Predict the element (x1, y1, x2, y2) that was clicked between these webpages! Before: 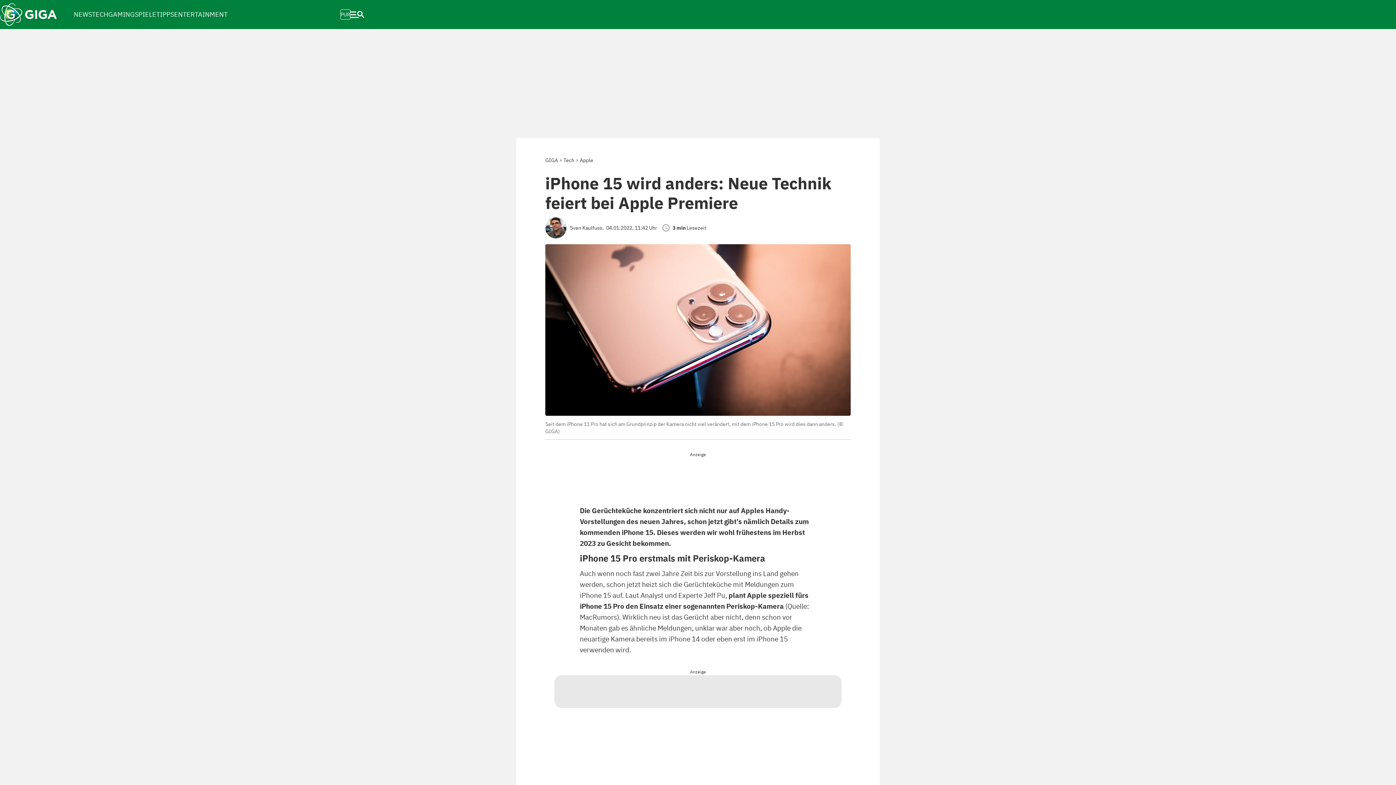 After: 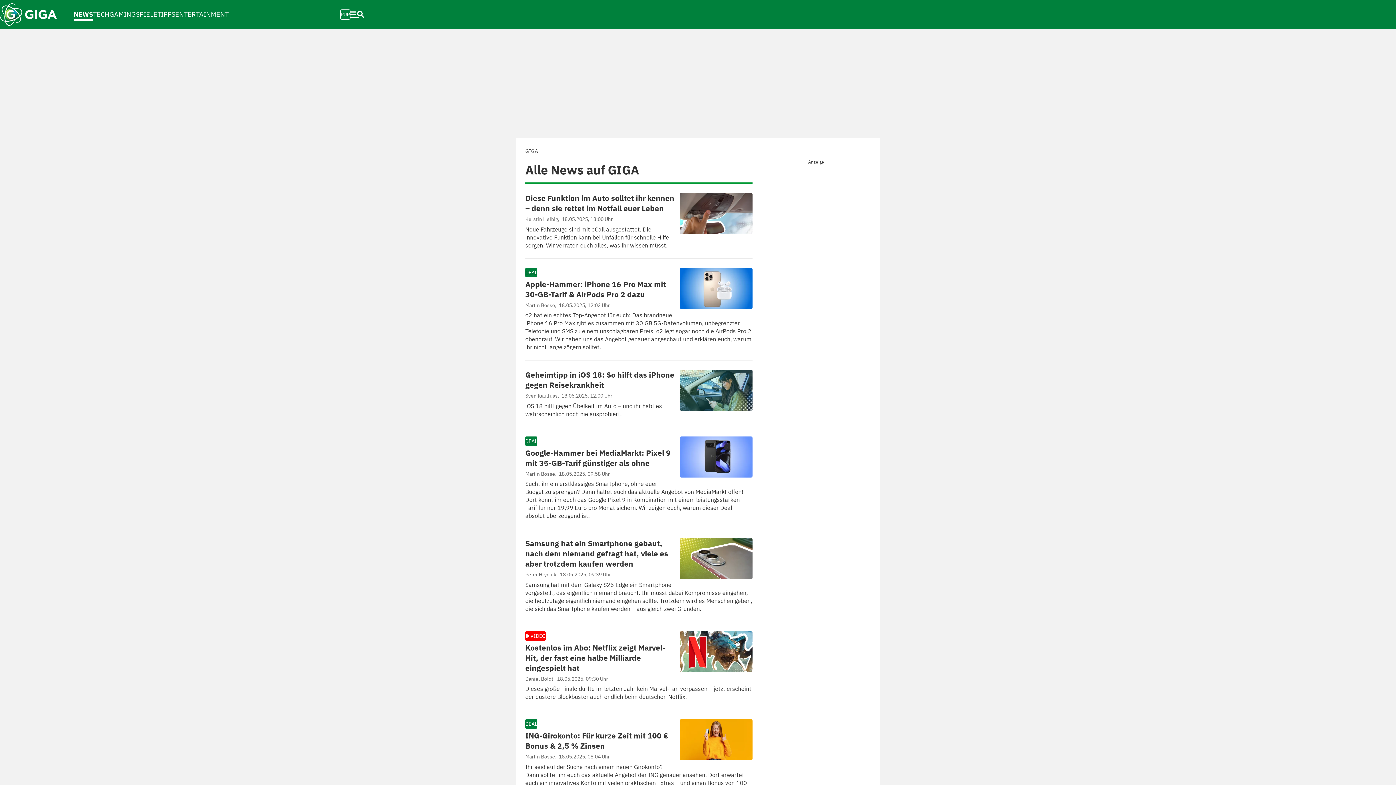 Action: label: NEWS bbox: (73, 2, 92, 26)